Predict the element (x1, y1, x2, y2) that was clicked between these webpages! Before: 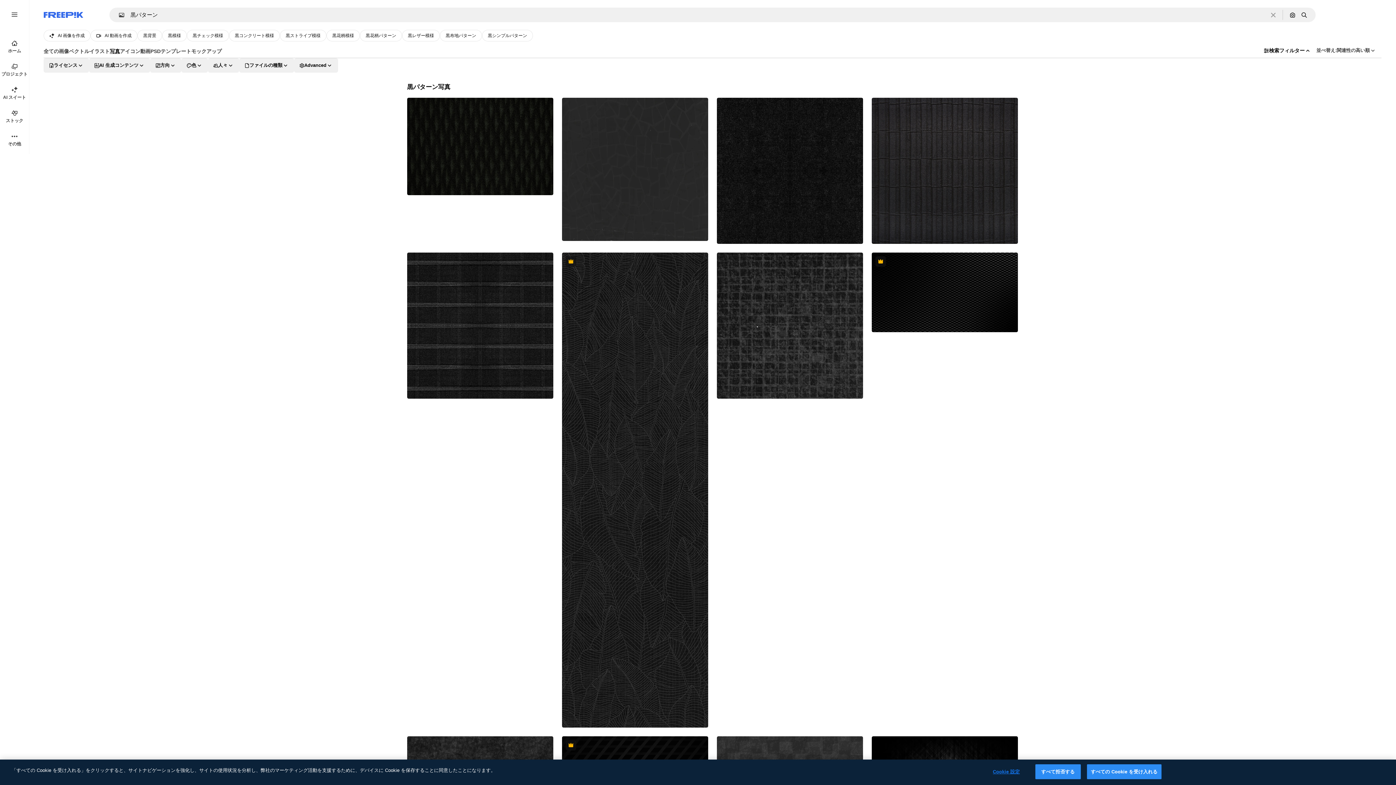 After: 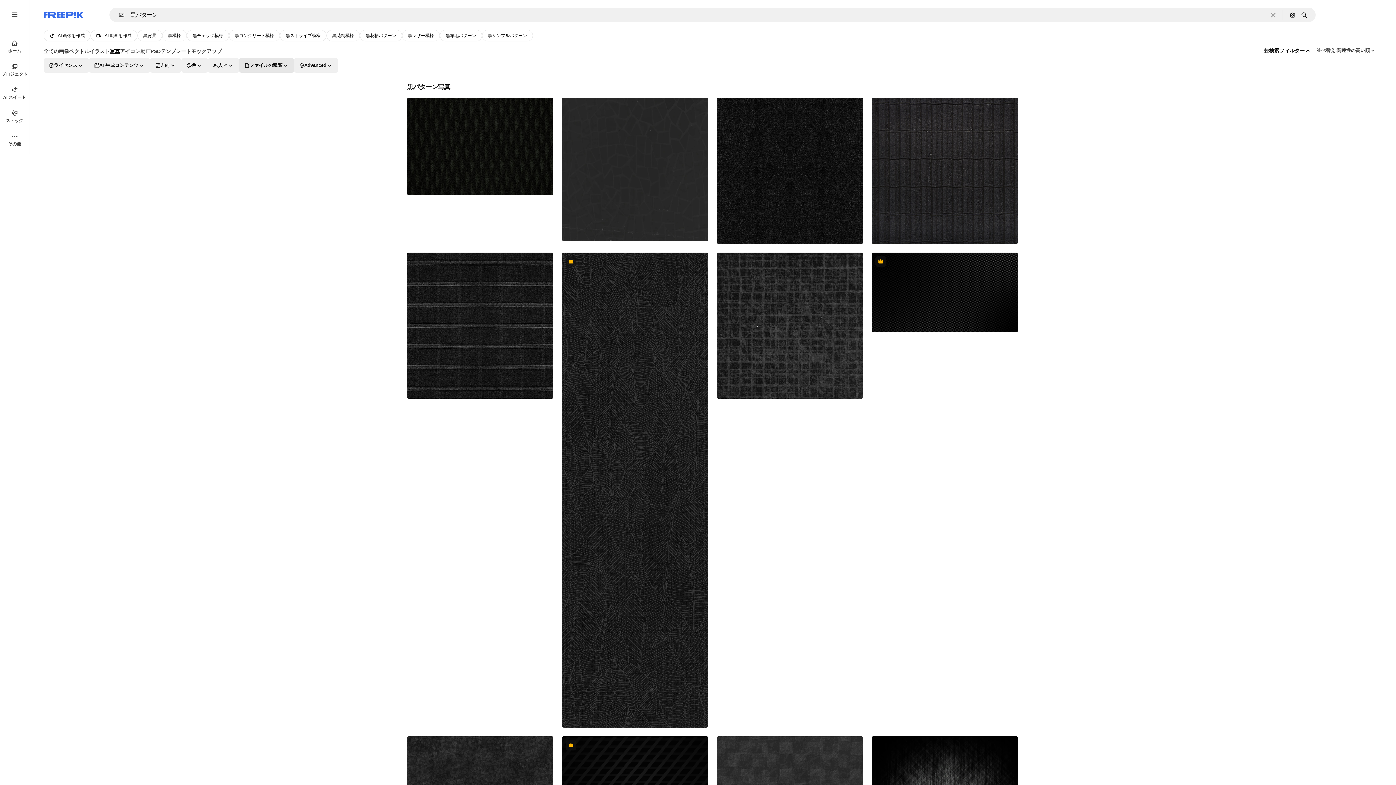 Action: bbox: (239, 58, 294, 72) label: fileType options